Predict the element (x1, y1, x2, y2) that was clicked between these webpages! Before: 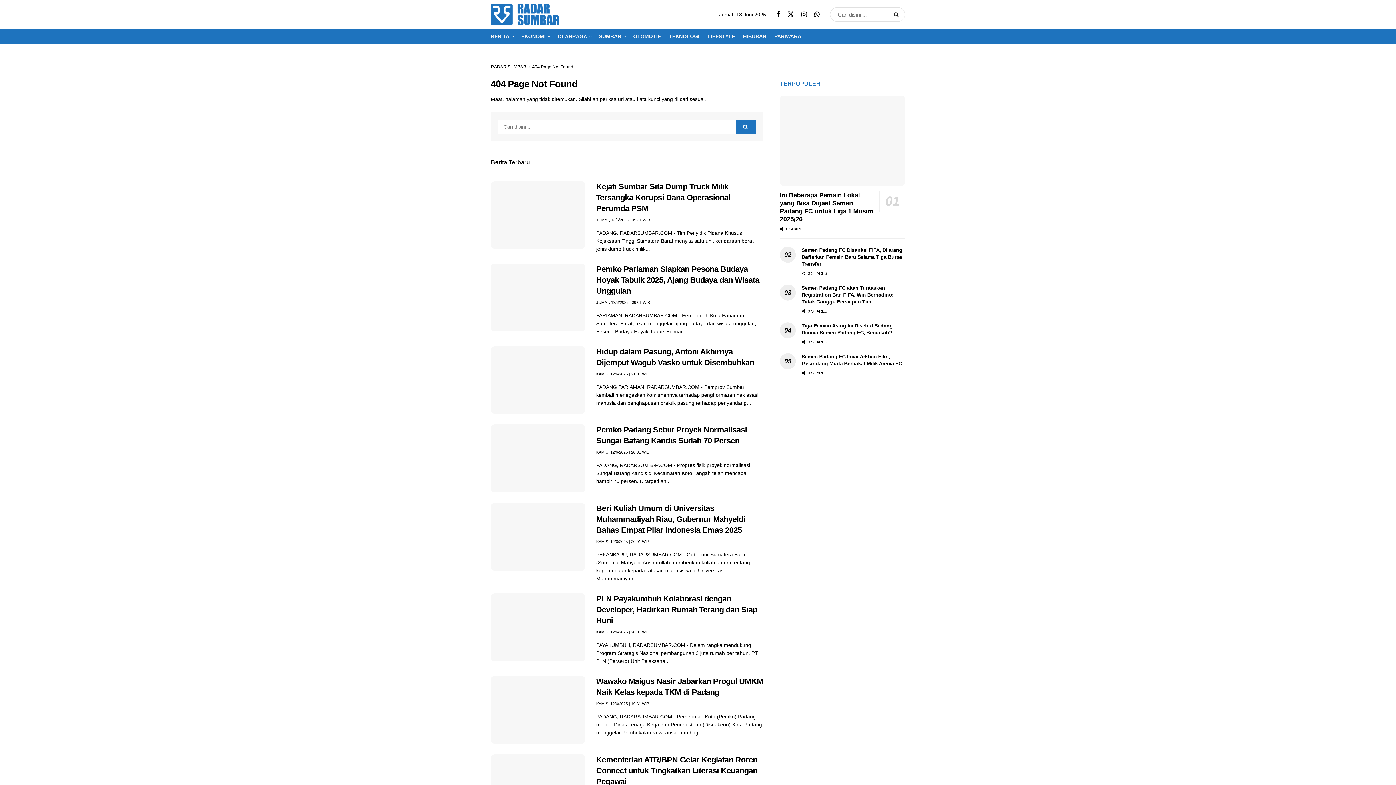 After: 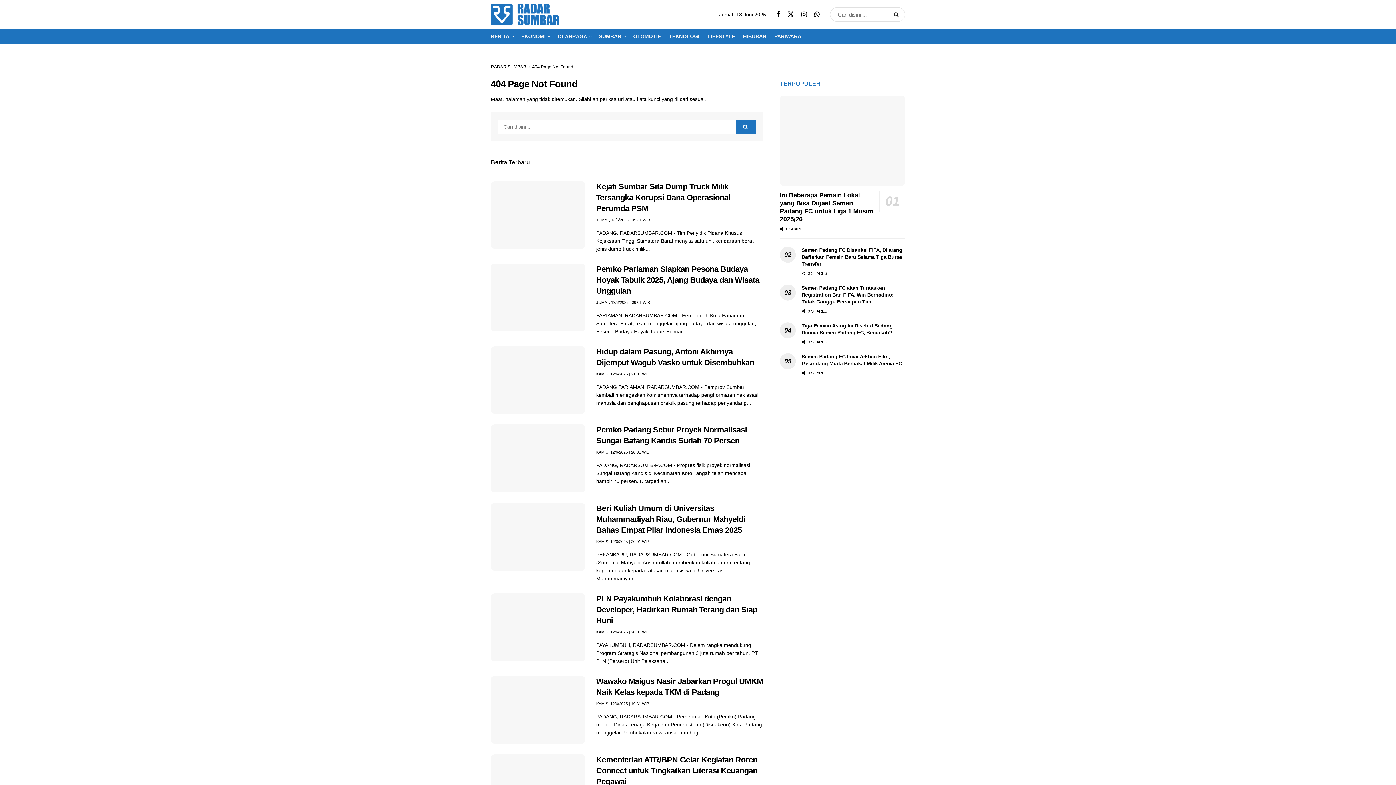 Action: label: 404 Page Not Found bbox: (532, 64, 573, 69)